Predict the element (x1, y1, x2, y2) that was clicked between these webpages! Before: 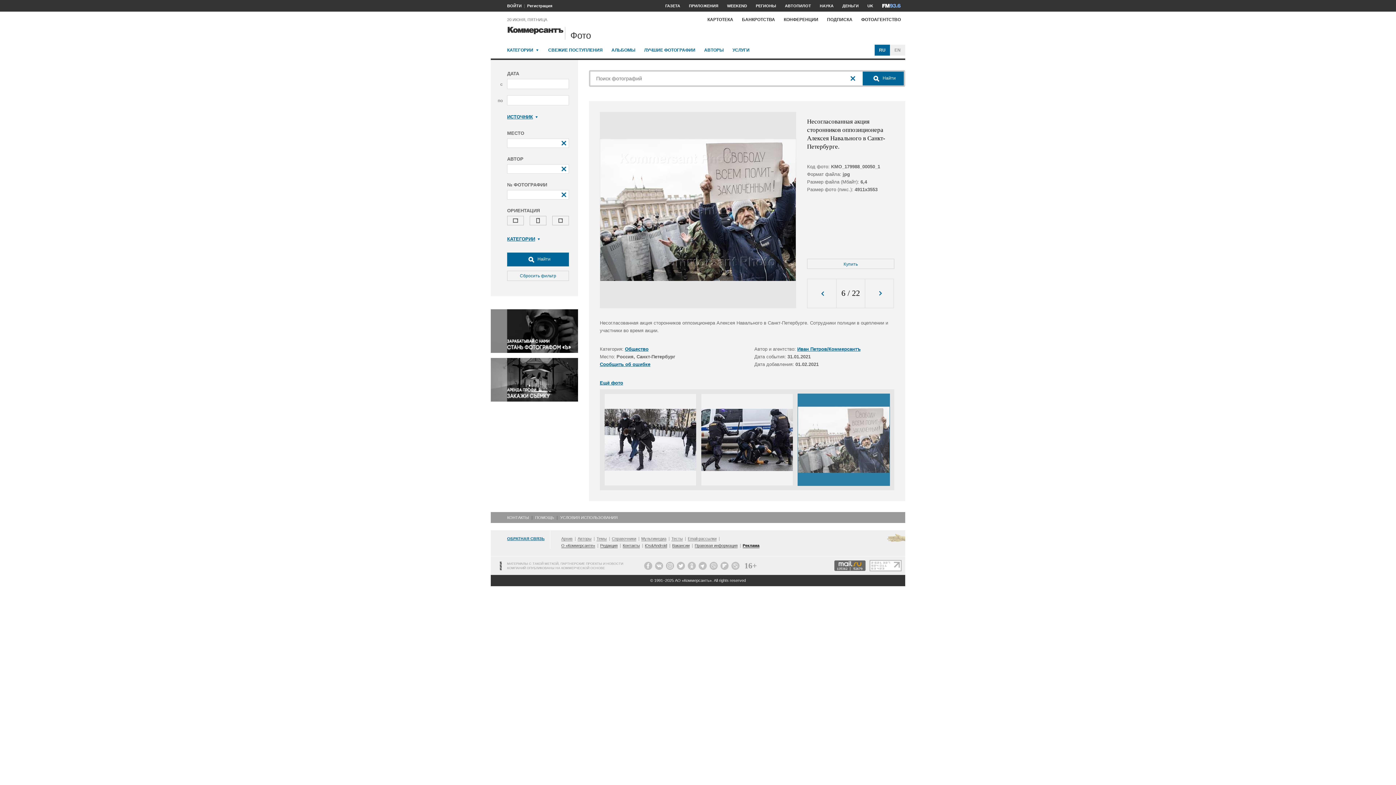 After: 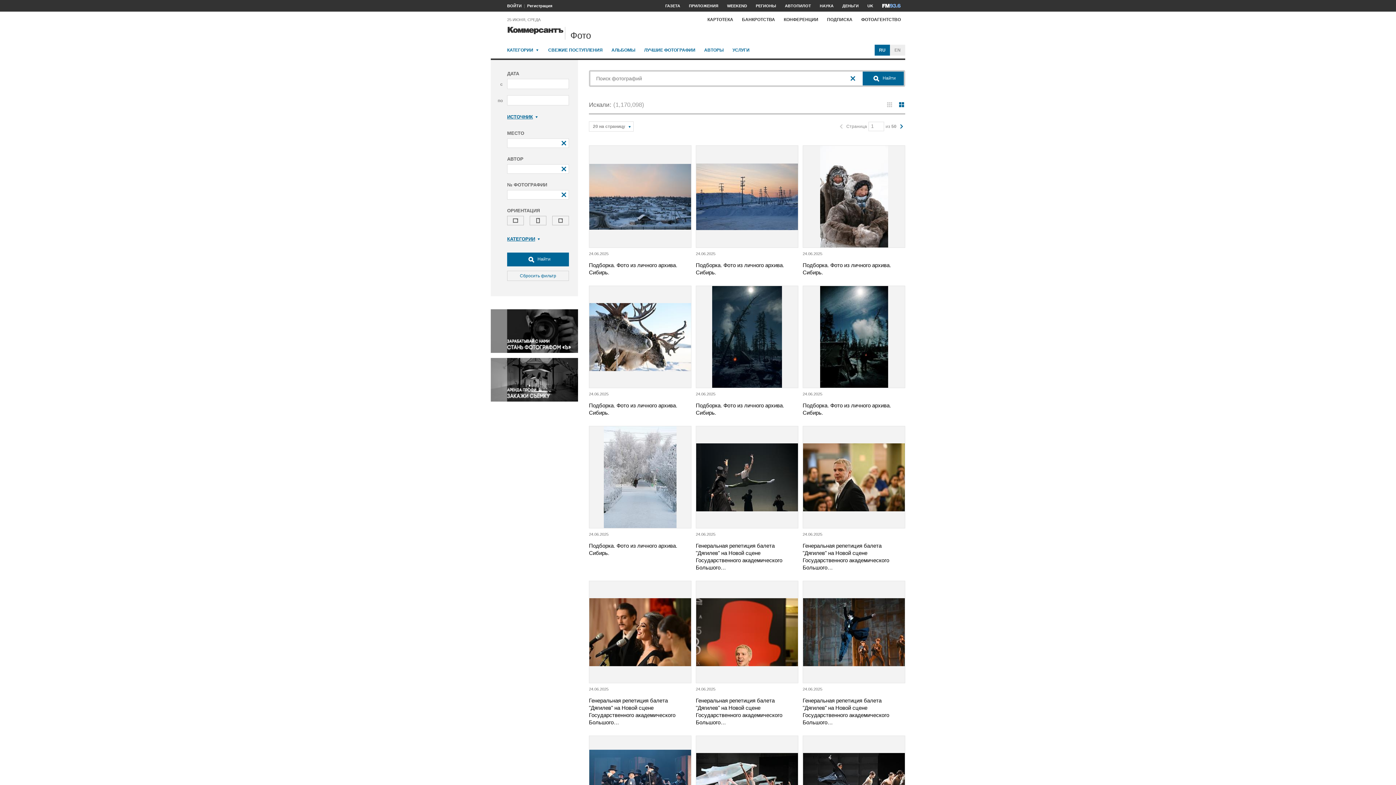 Action: label:  Найти bbox: (862, 71, 904, 85)